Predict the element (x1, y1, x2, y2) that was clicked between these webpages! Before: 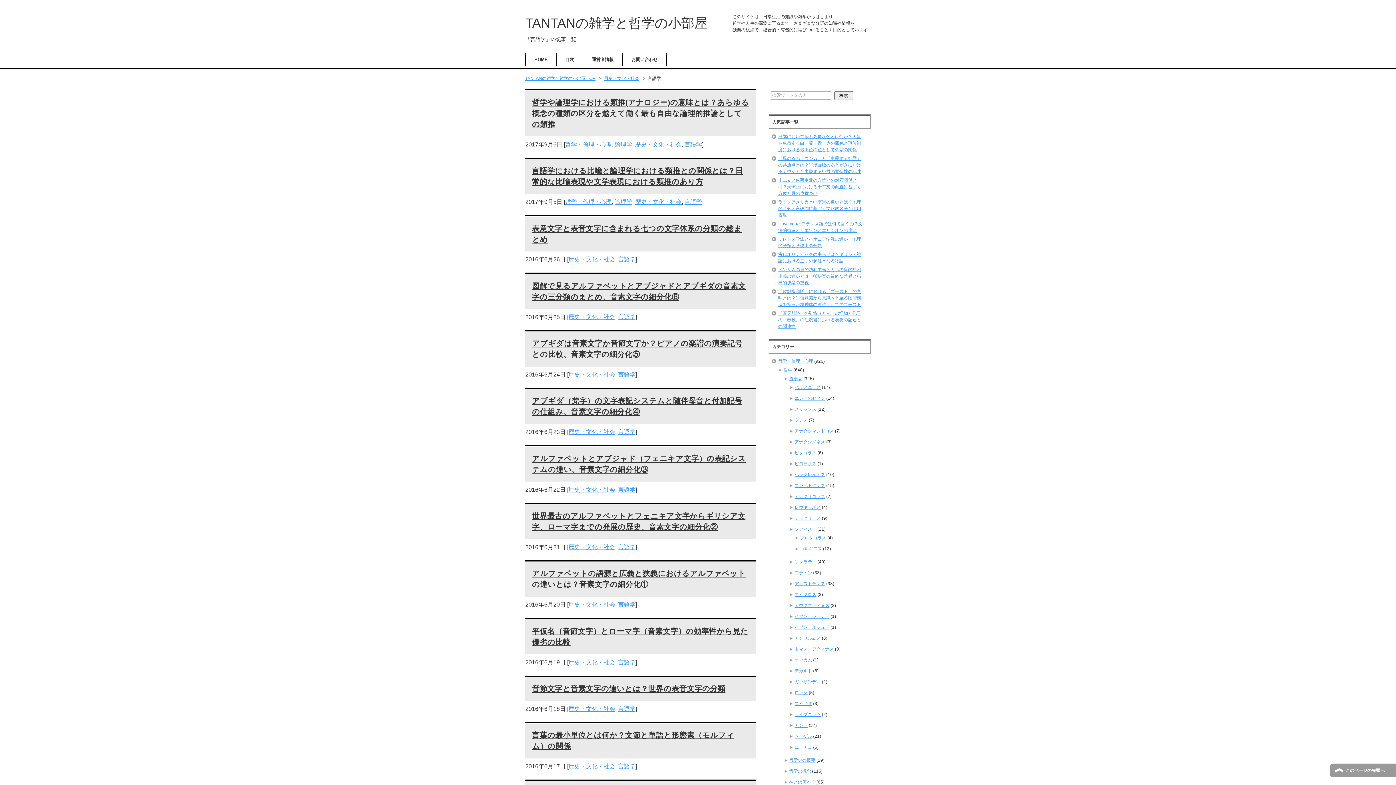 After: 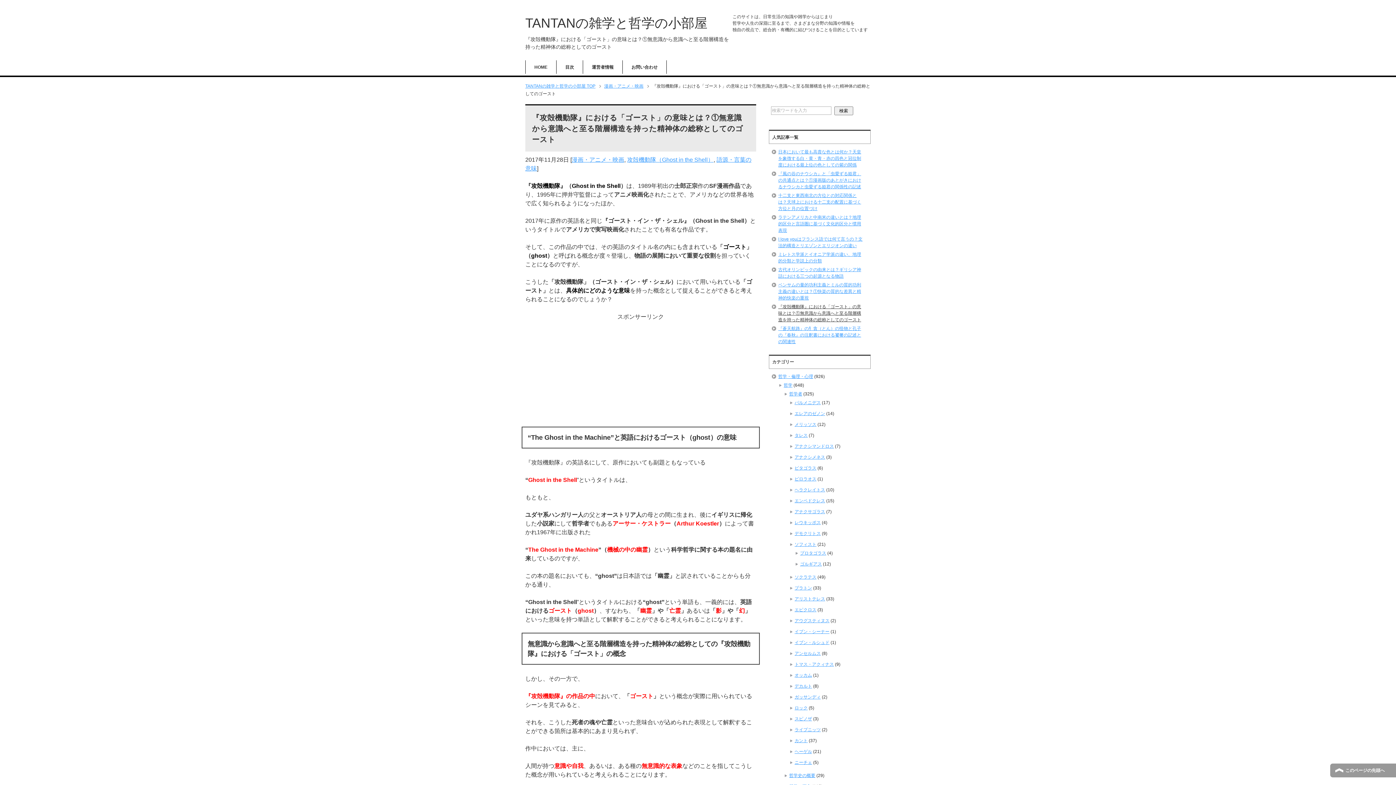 Action: bbox: (778, 289, 861, 307) label: 『攻殻機動隊』における「ゴースト」の意味とは？①無意識から意識へと至る階層構造を持った精神体の総称としてのゴースト